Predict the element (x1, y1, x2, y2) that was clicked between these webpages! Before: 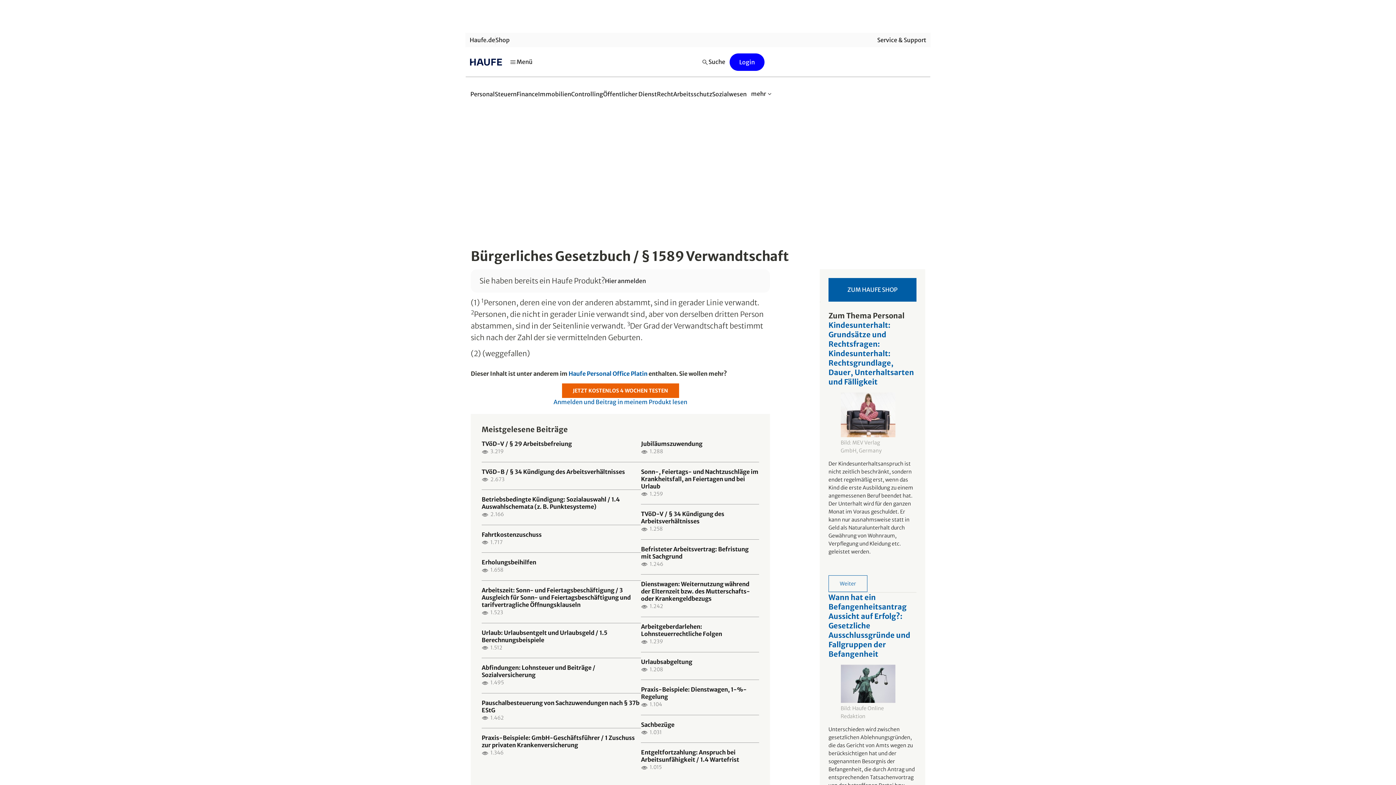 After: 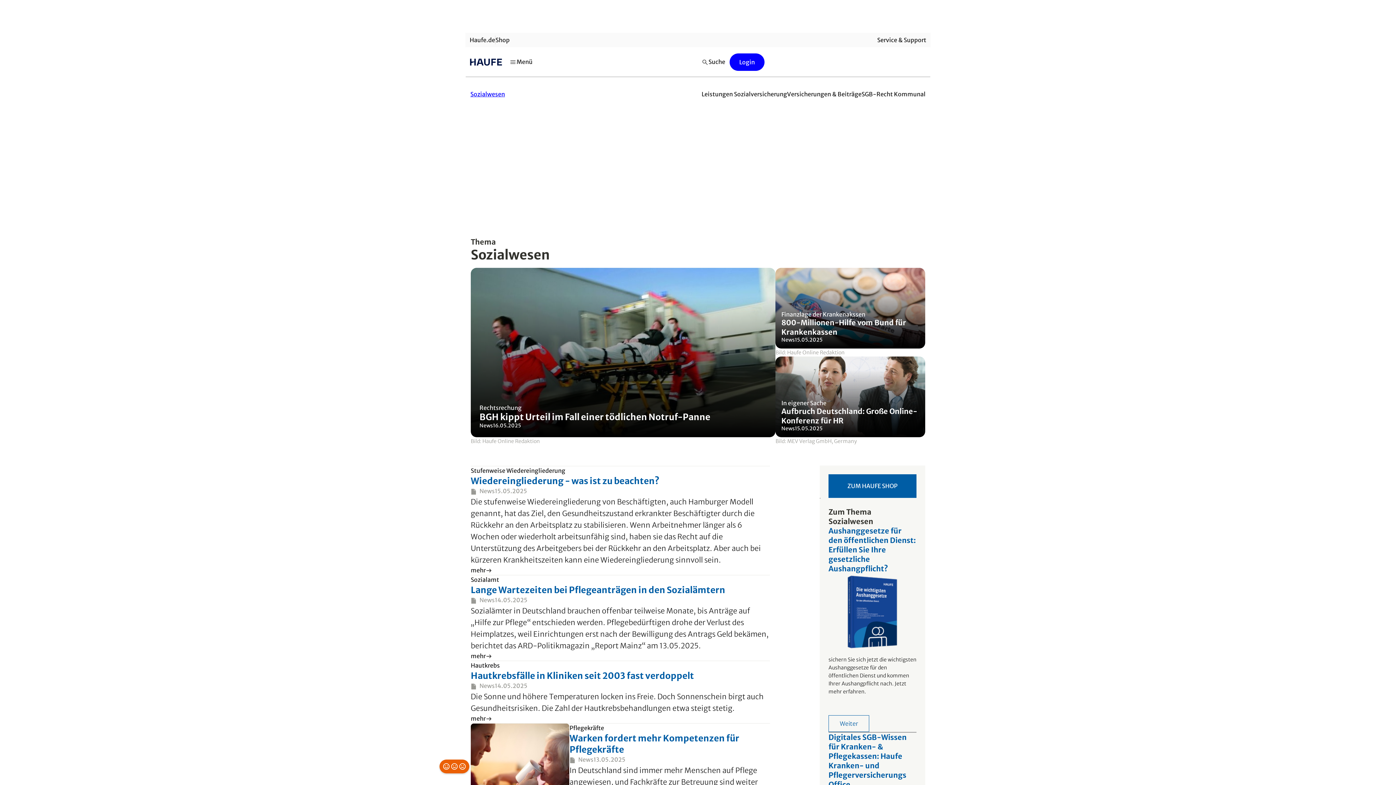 Action: bbox: (712, 86, 746, 102) label: Sozialwesen